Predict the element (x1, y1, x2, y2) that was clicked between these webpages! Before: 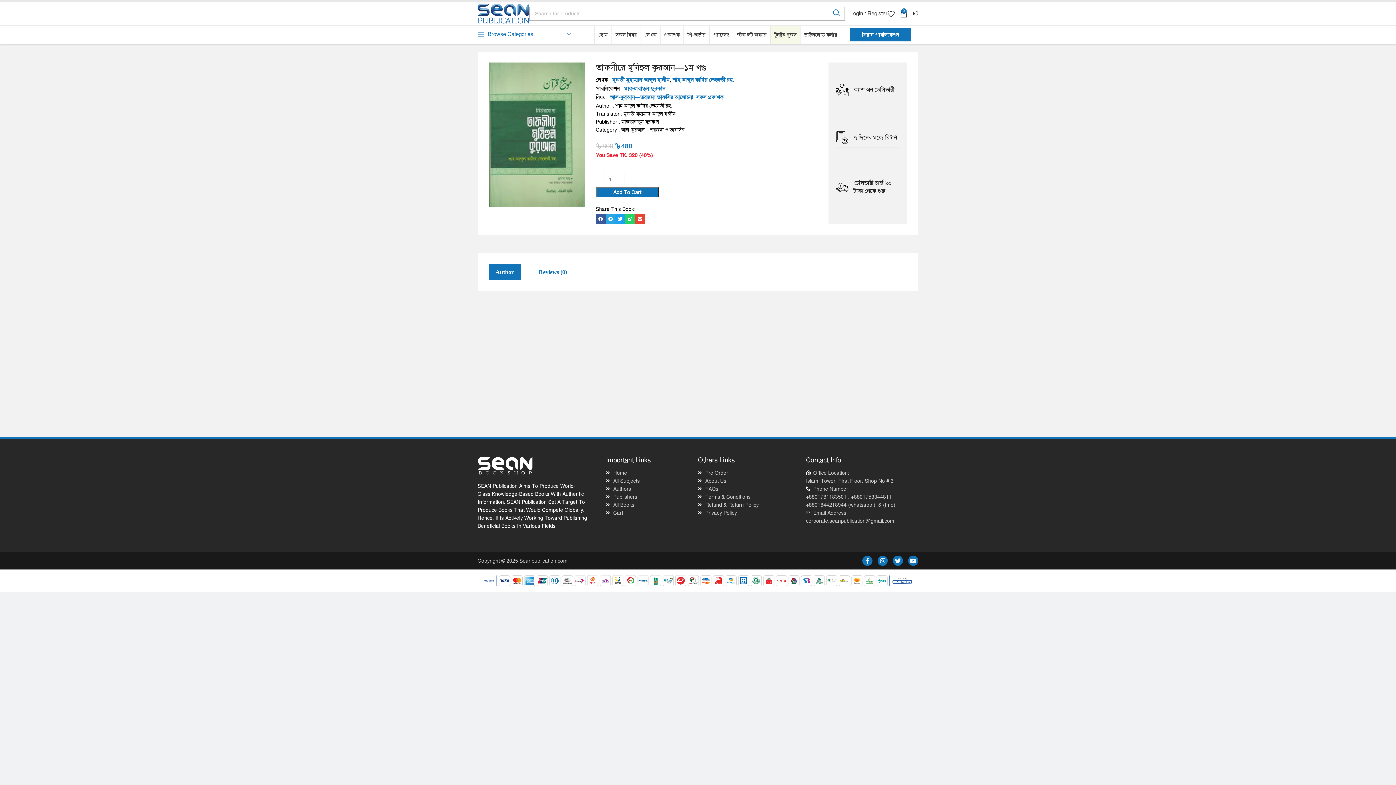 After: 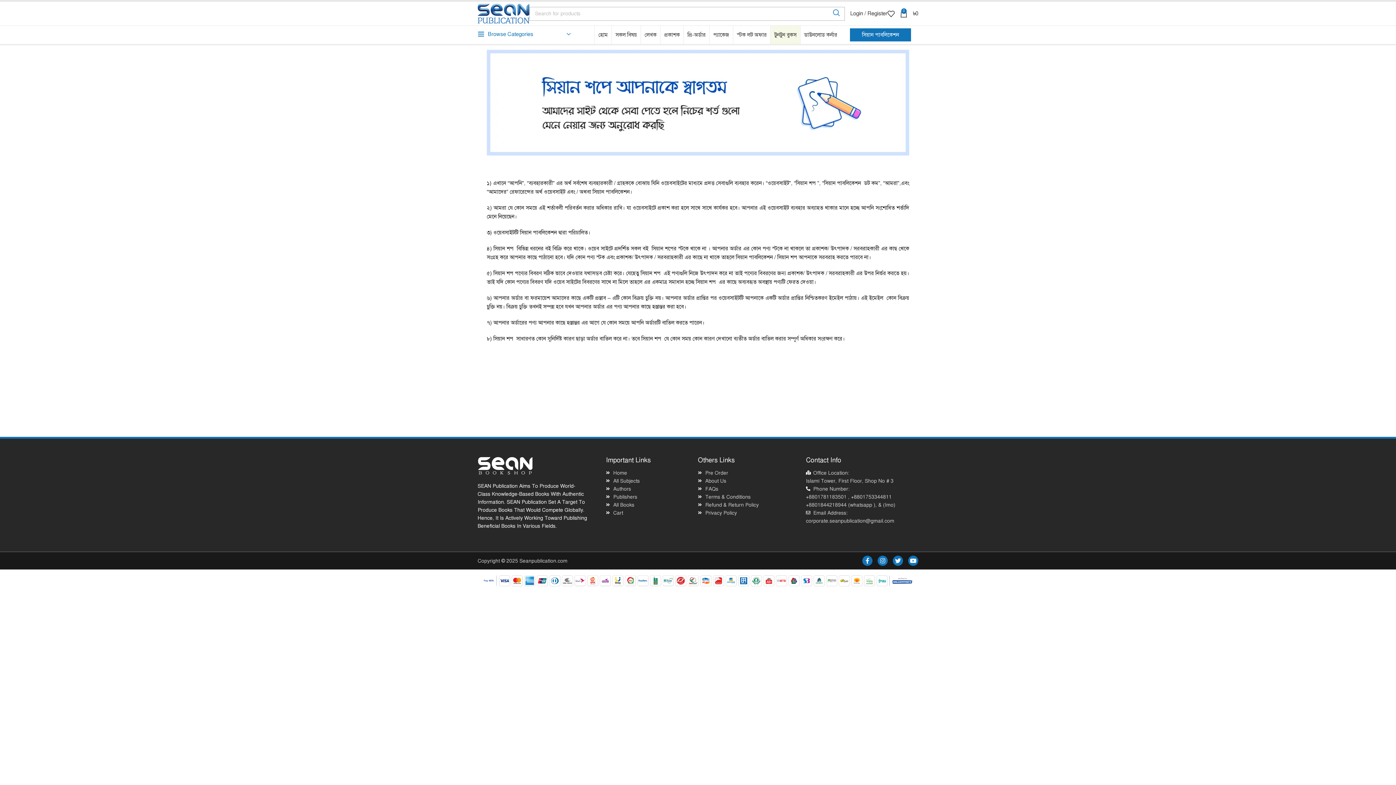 Action: label: Terms & Conditions bbox: (698, 493, 795, 501)